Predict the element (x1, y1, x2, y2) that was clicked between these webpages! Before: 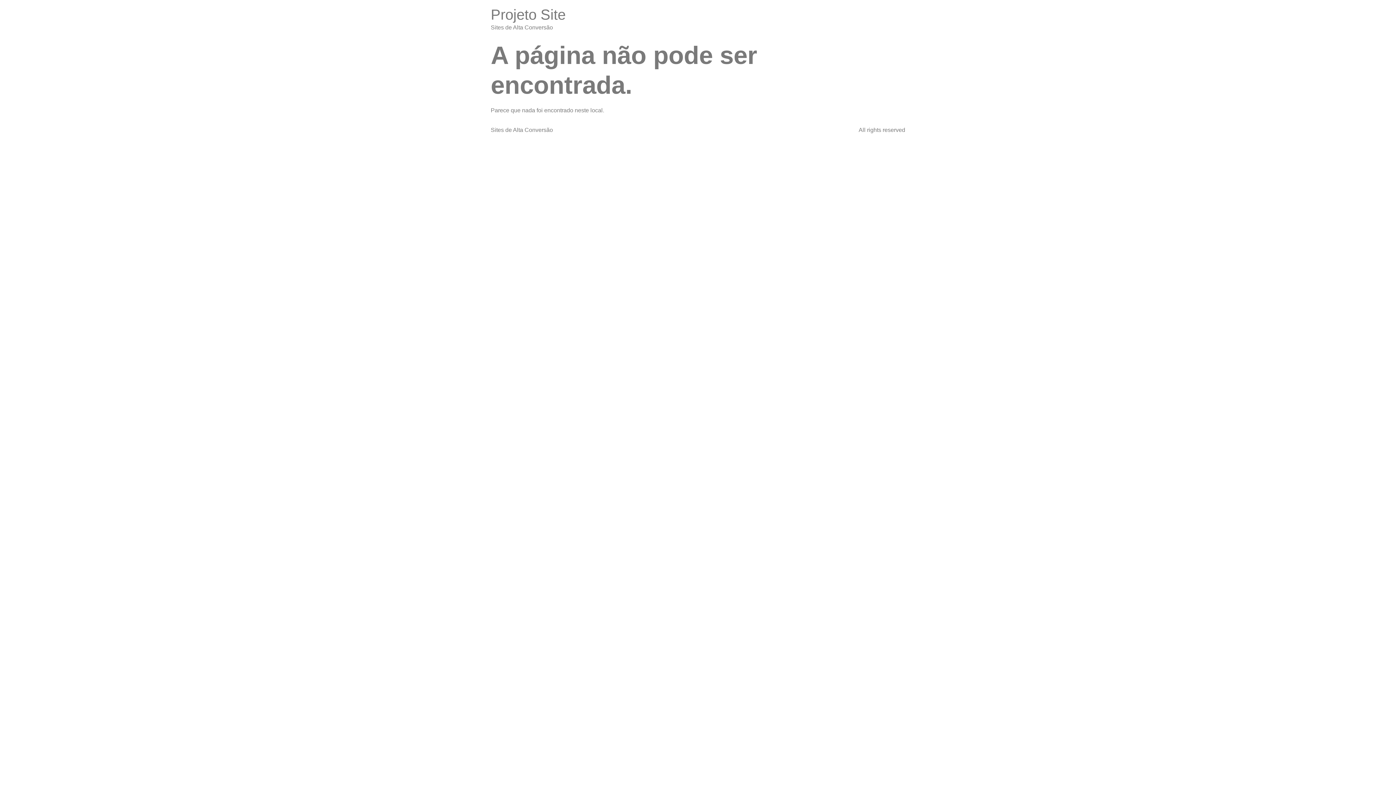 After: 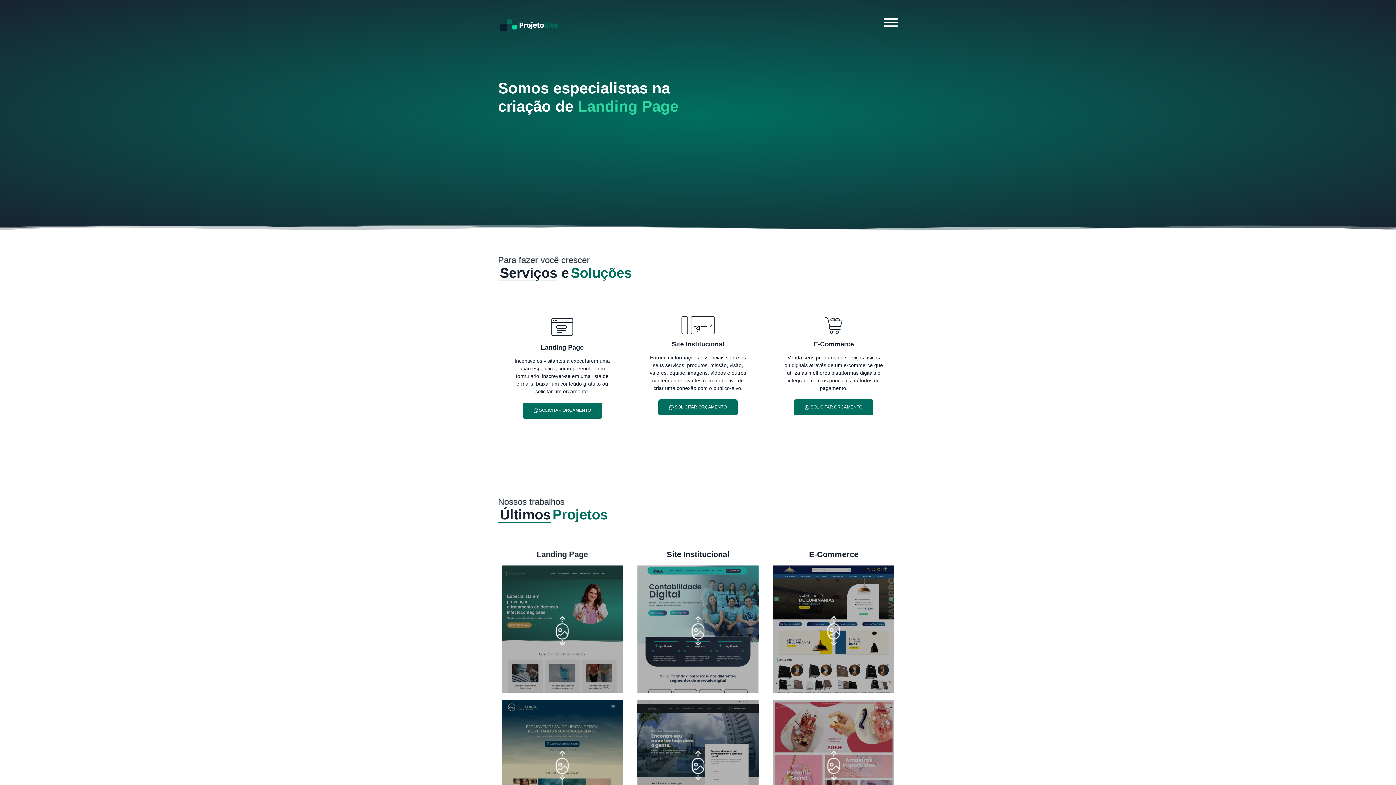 Action: bbox: (490, 6, 565, 22) label: Projeto Site